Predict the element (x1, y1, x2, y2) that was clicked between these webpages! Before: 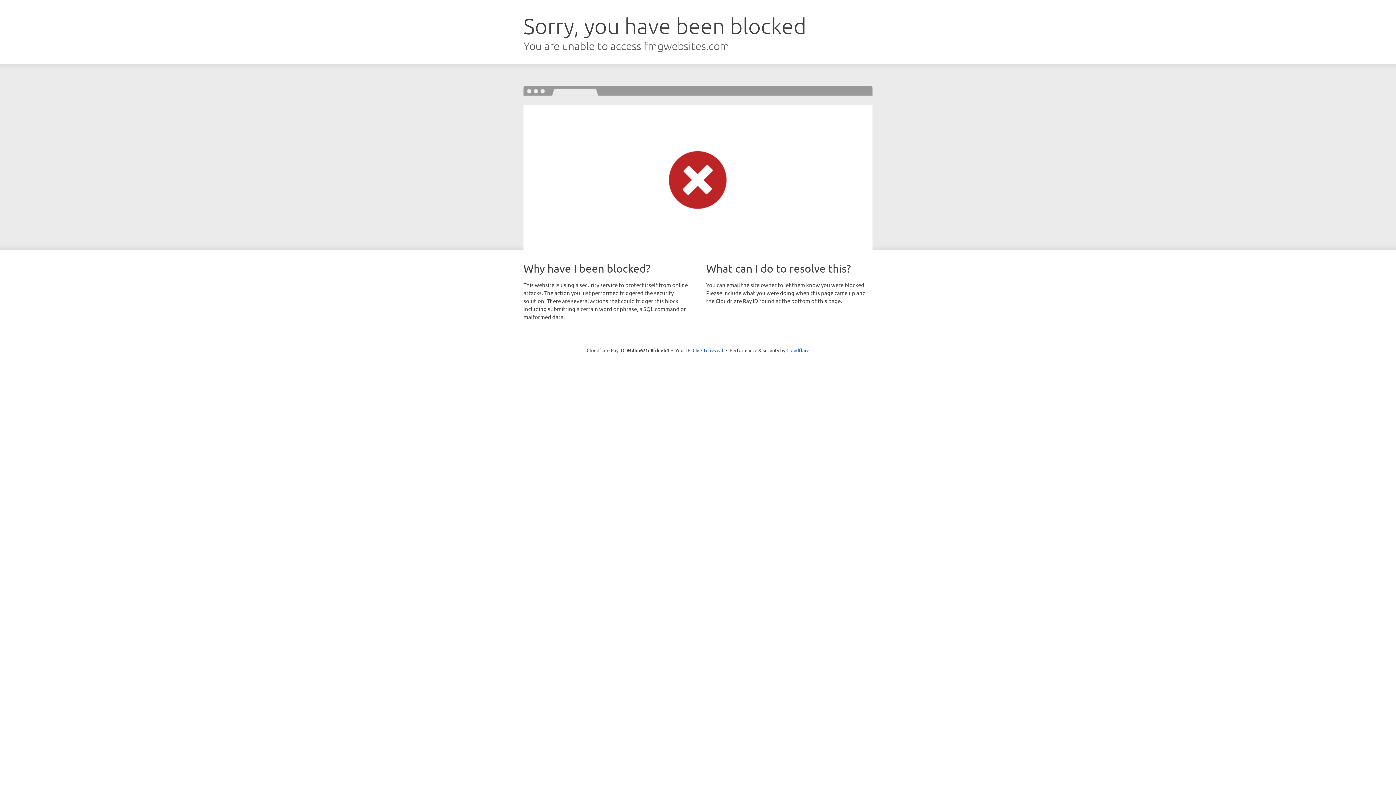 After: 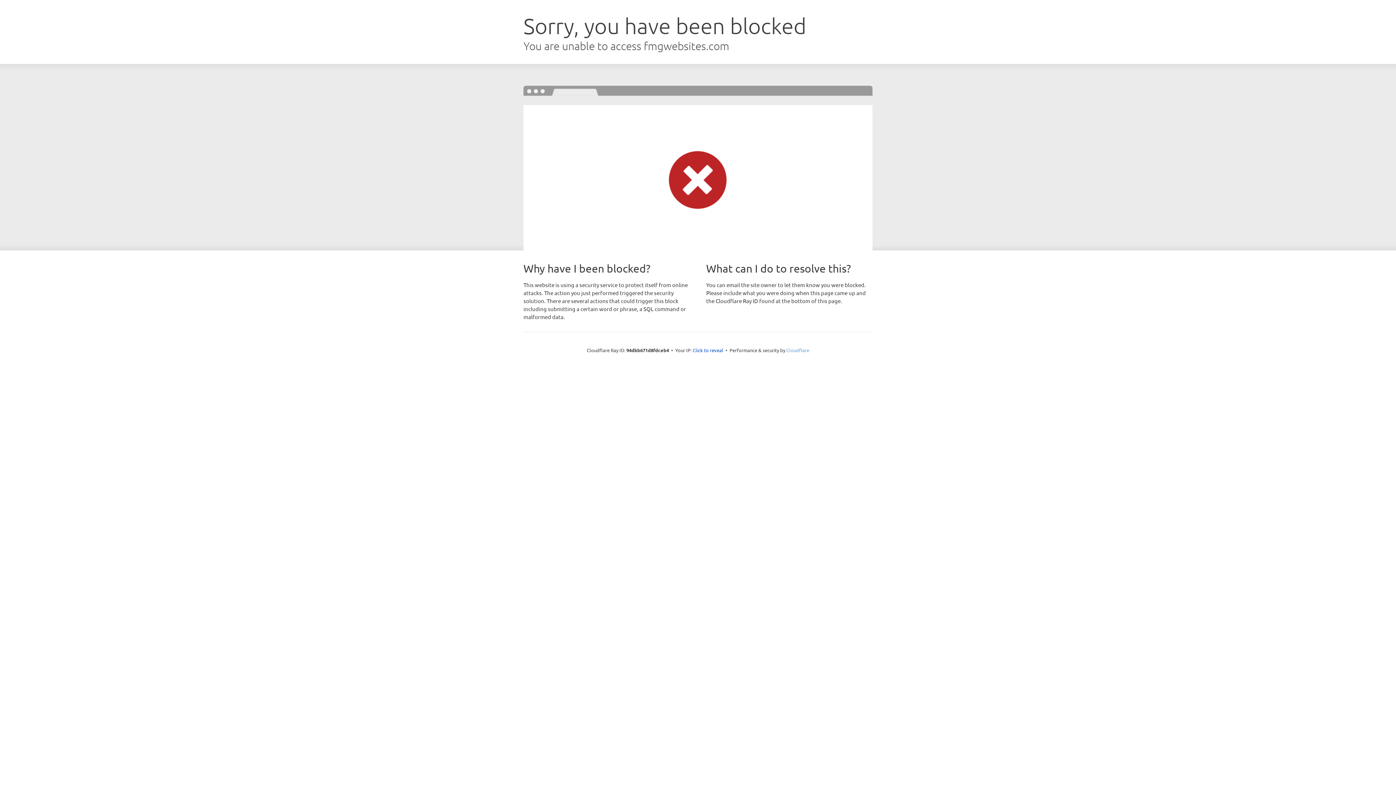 Action: label: Cloudflare bbox: (786, 347, 809, 353)